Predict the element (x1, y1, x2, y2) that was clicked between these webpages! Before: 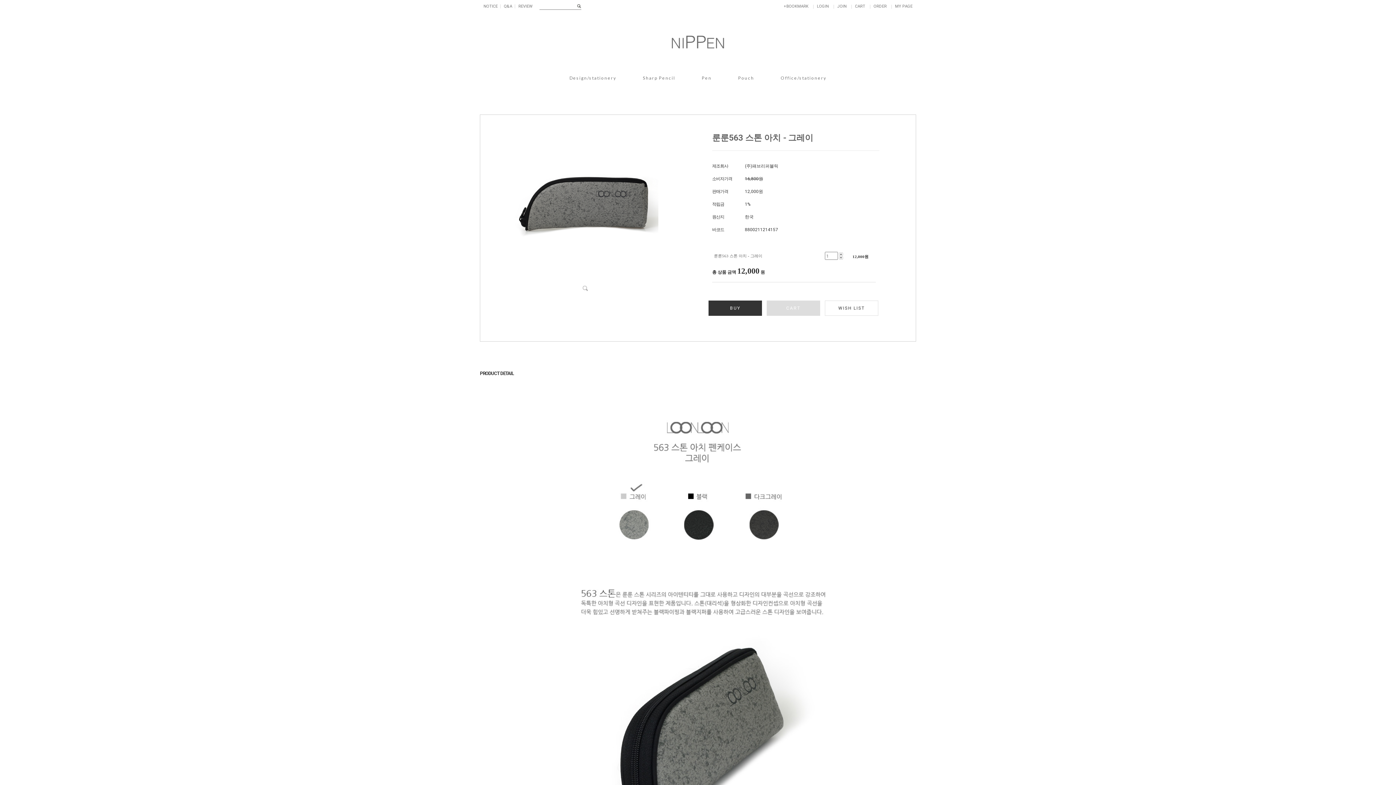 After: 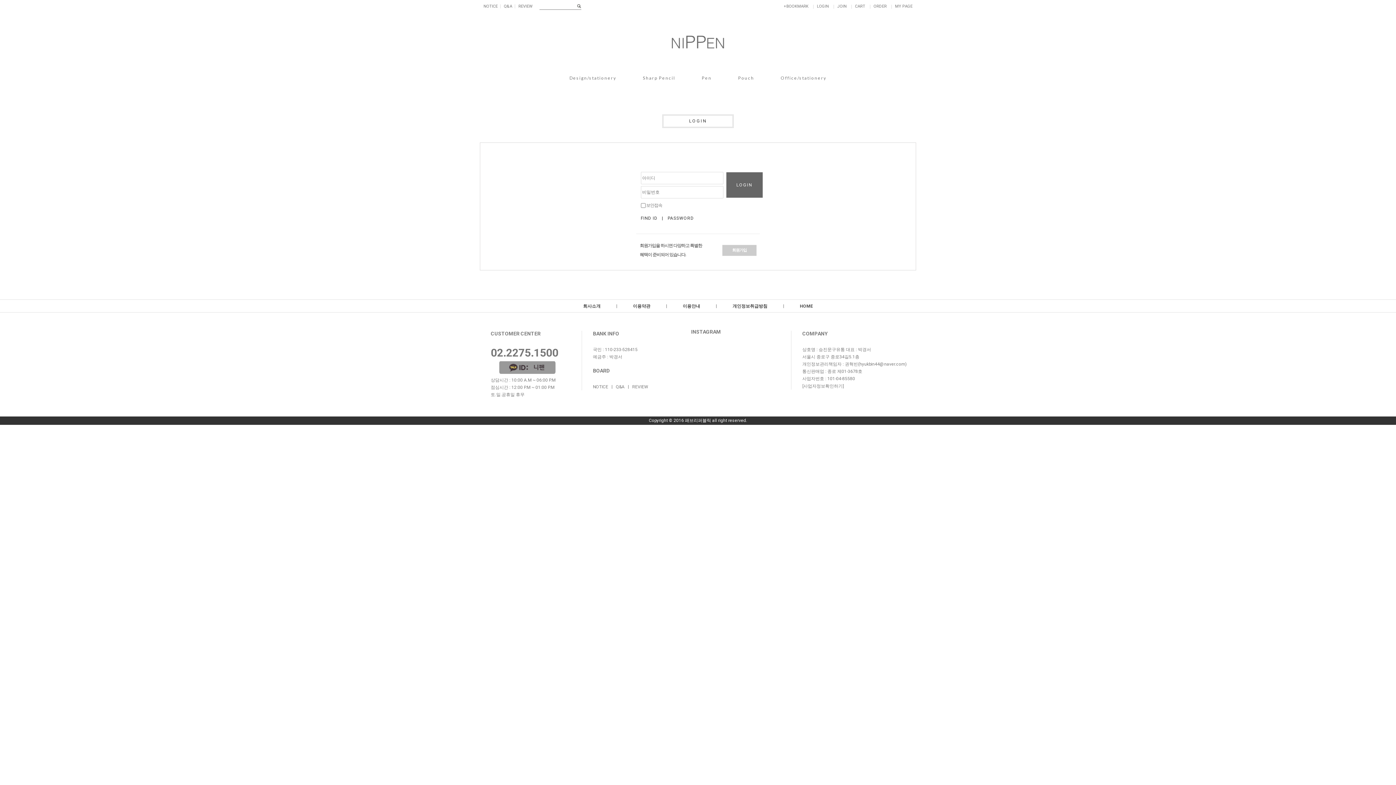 Action: bbox: (821, 305, 878, 310) label: WISH LIST